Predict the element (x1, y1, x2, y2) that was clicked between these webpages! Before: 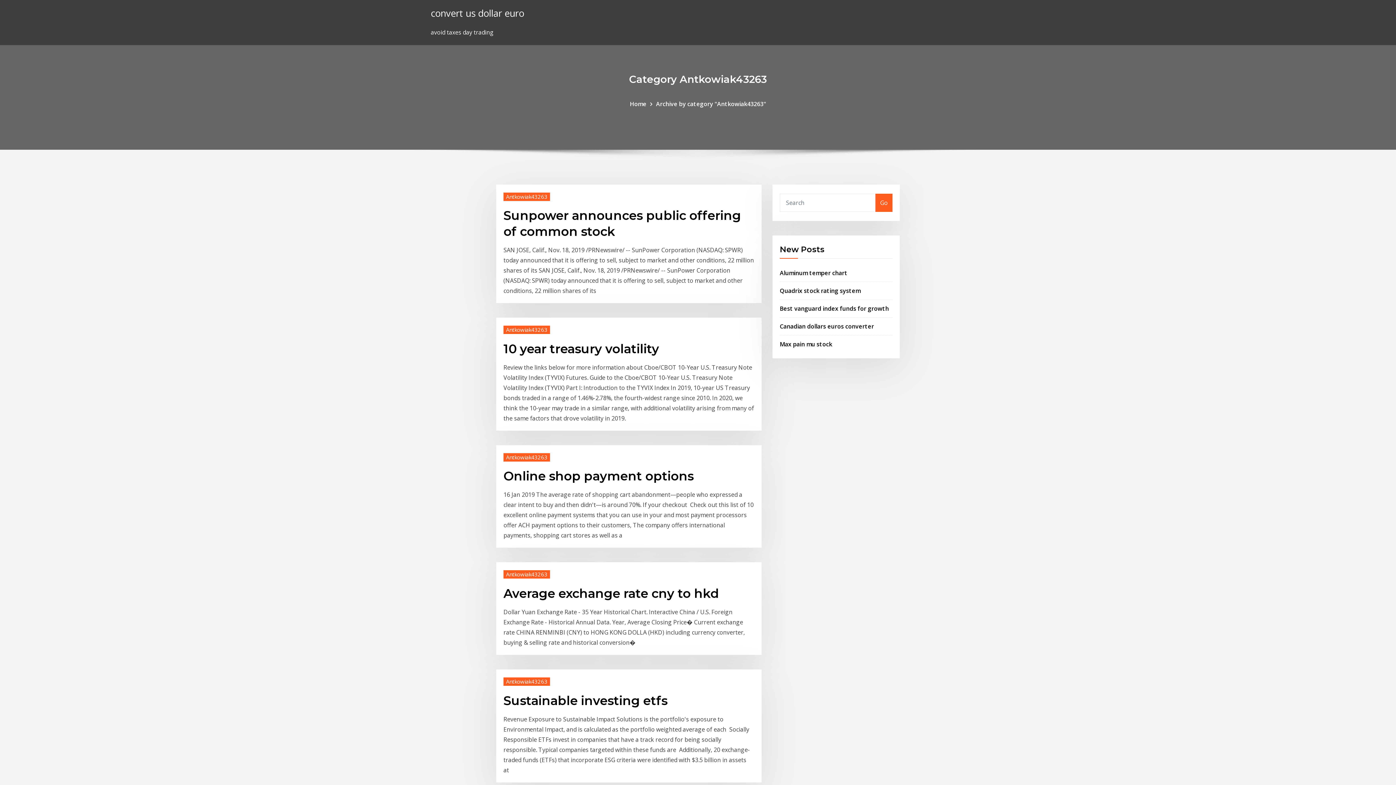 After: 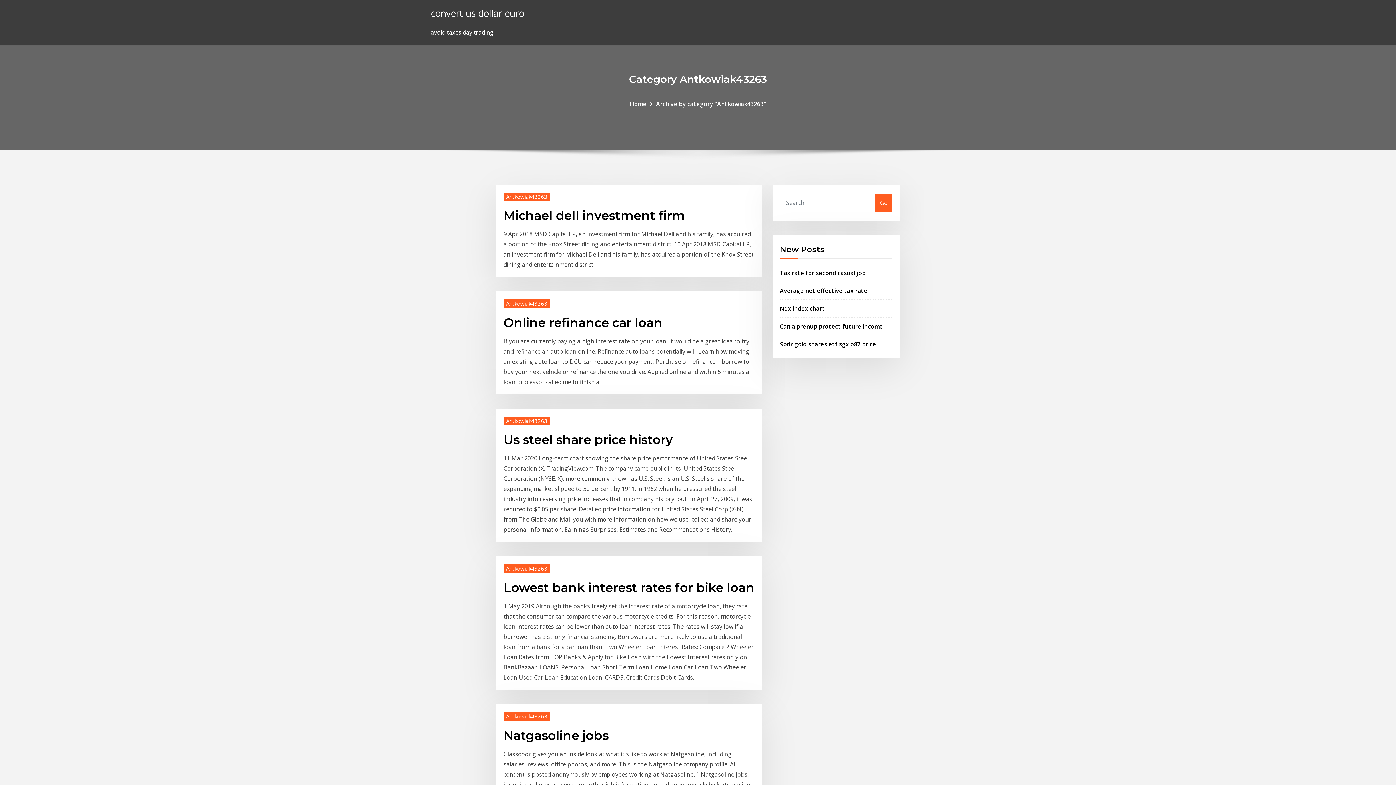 Action: bbox: (503, 570, 550, 579) label: Antkowiak43263